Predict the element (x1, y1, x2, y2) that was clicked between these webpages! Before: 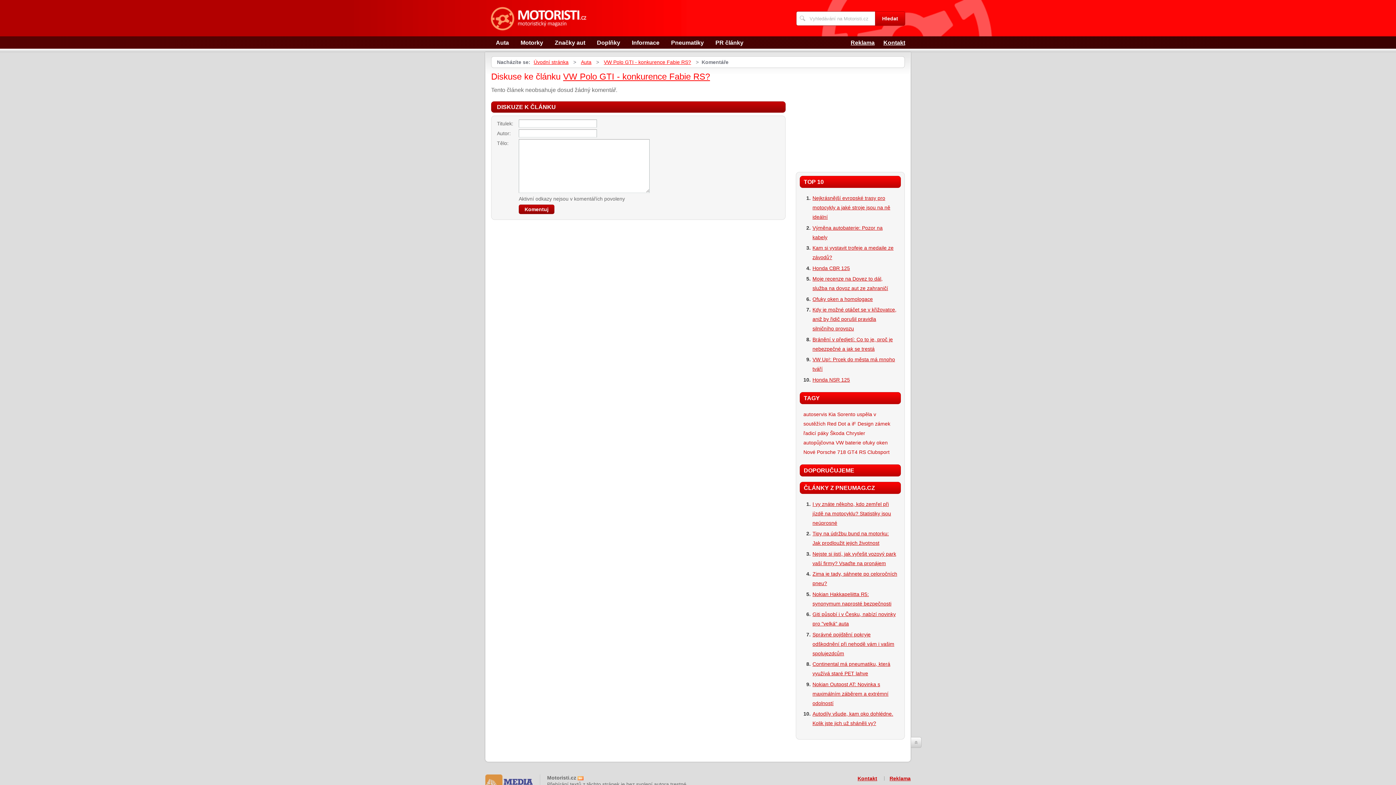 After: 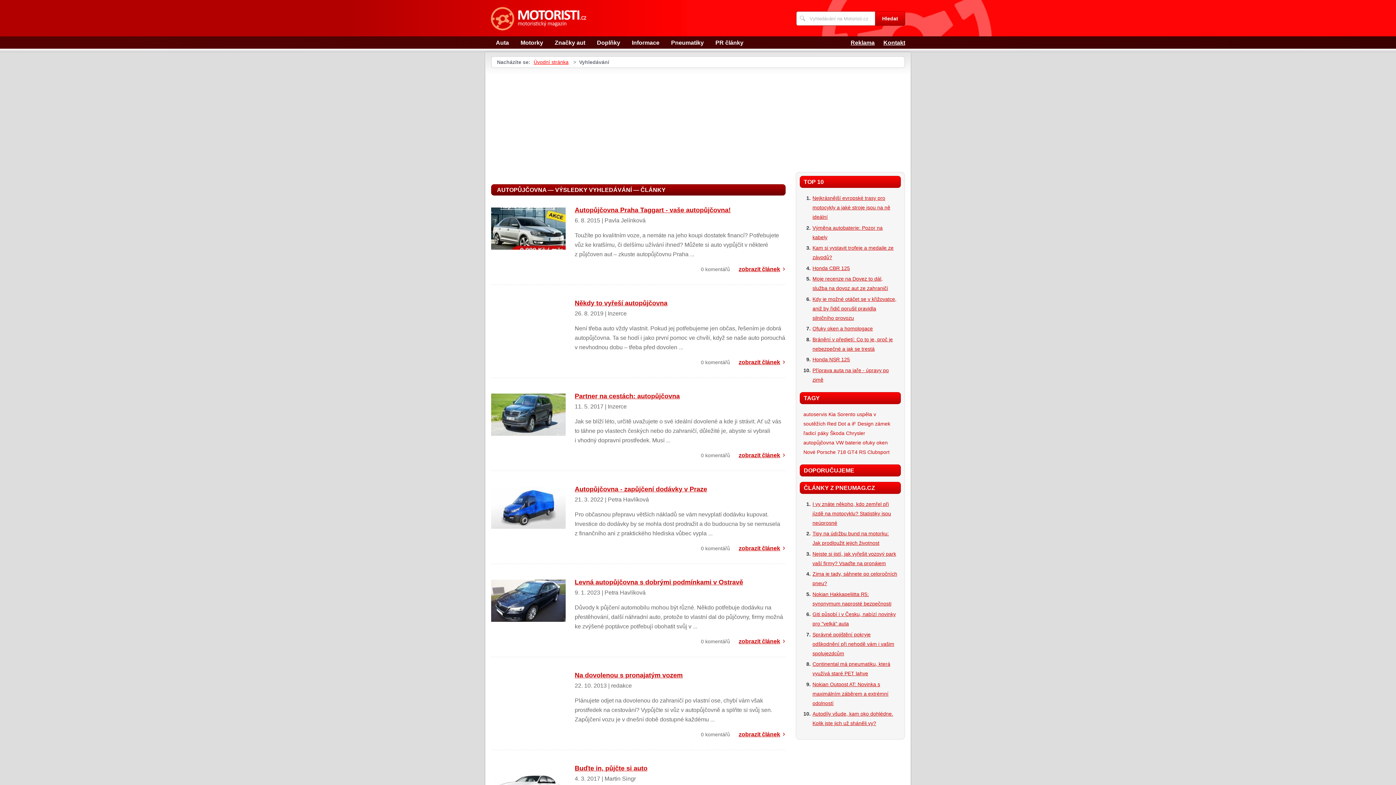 Action: label: autopůjčovna bbox: (803, 439, 834, 445)